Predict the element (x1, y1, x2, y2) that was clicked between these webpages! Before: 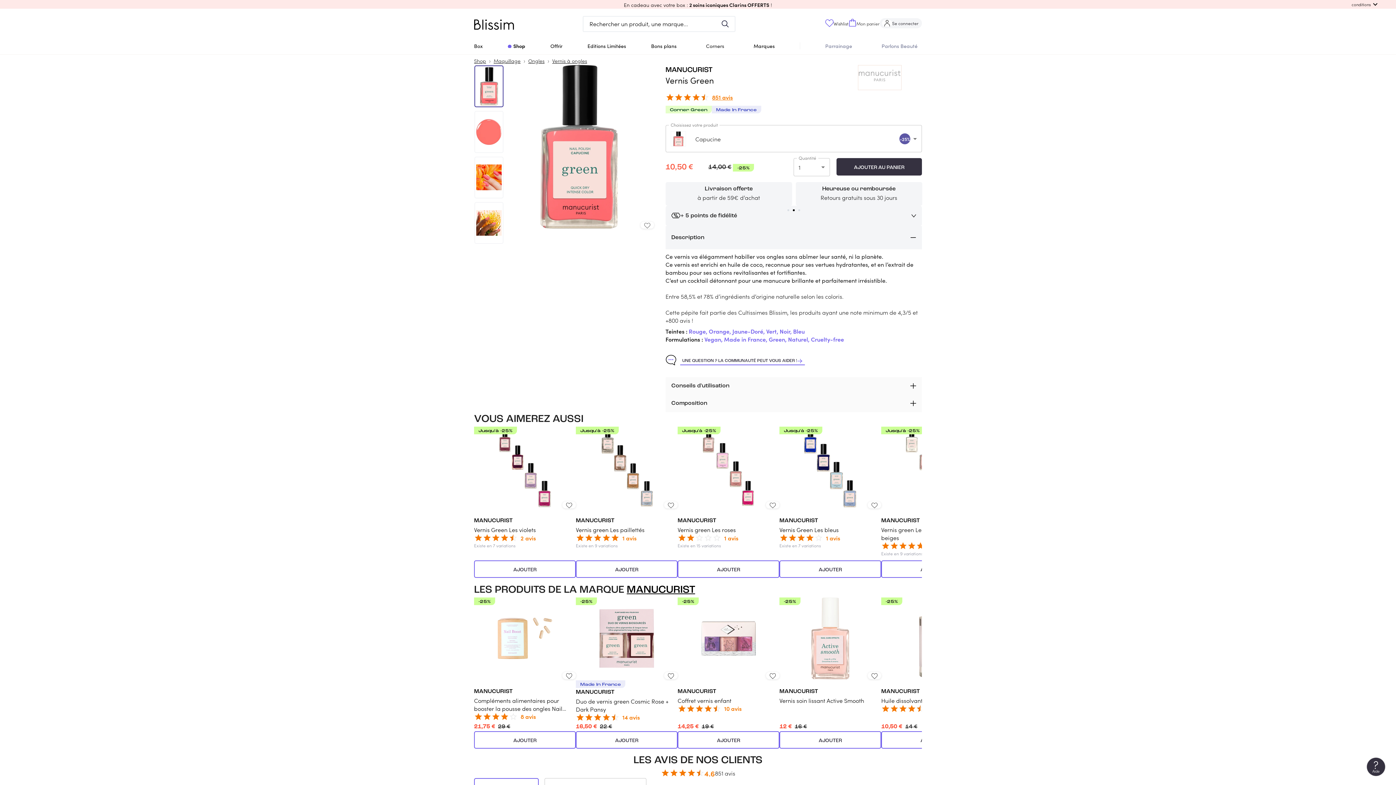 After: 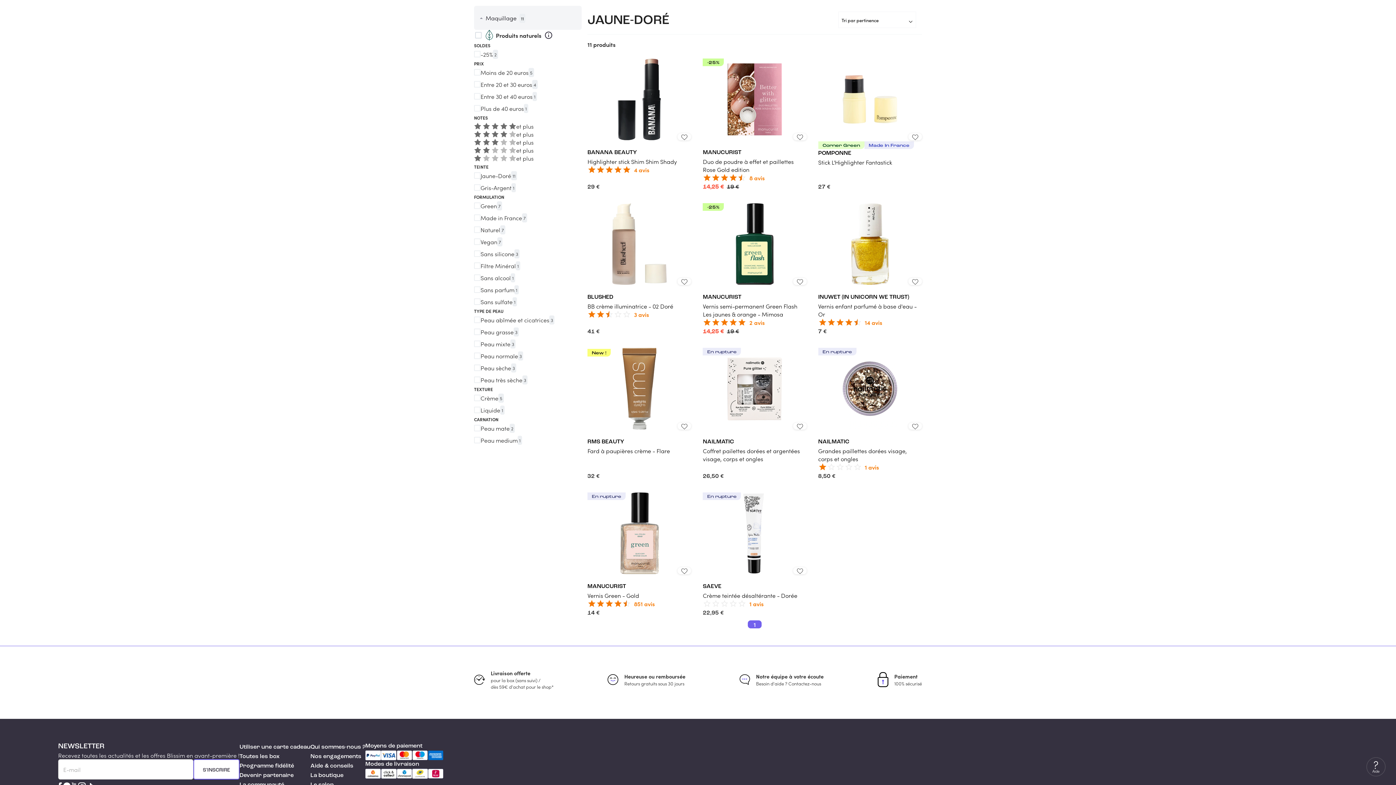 Action: label: Jaune-Doré,  bbox: (732, 327, 766, 335)